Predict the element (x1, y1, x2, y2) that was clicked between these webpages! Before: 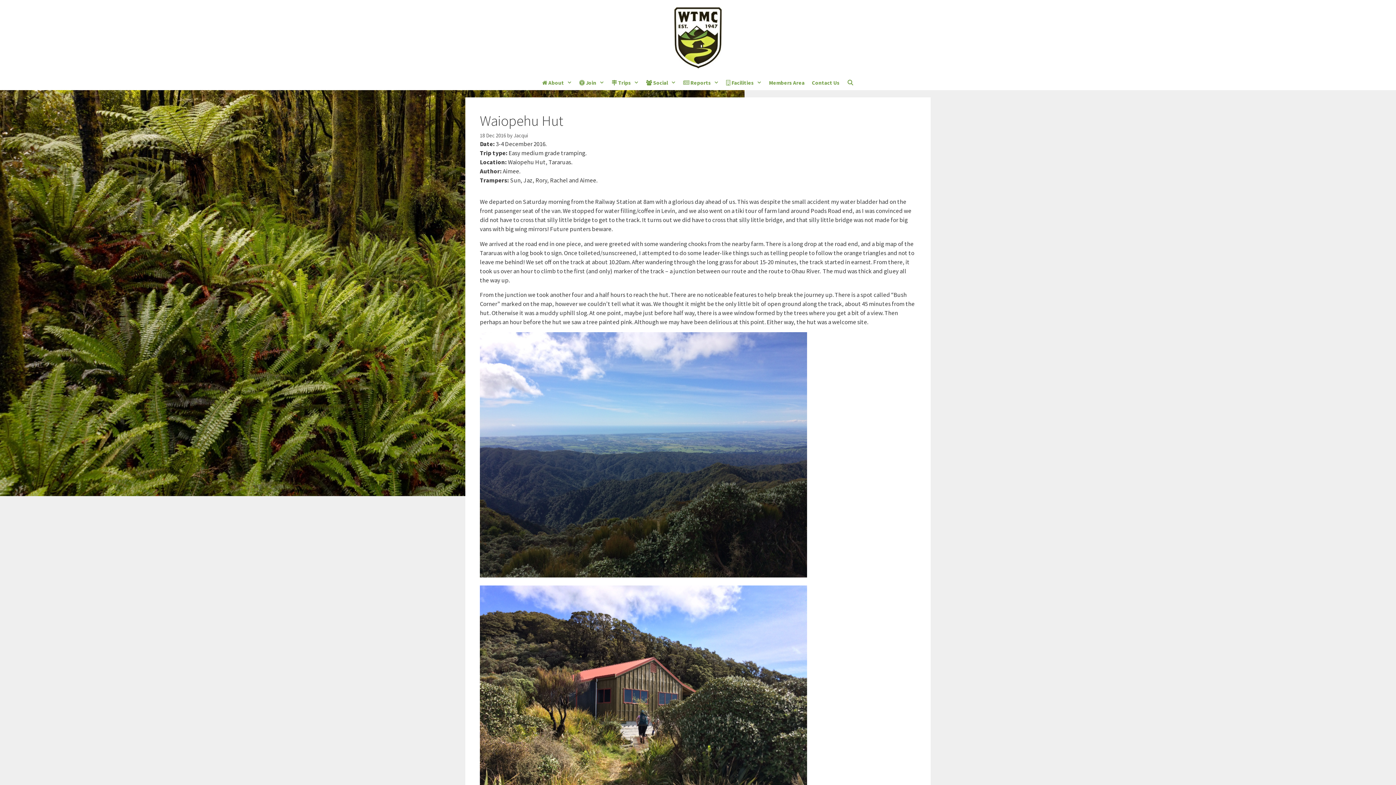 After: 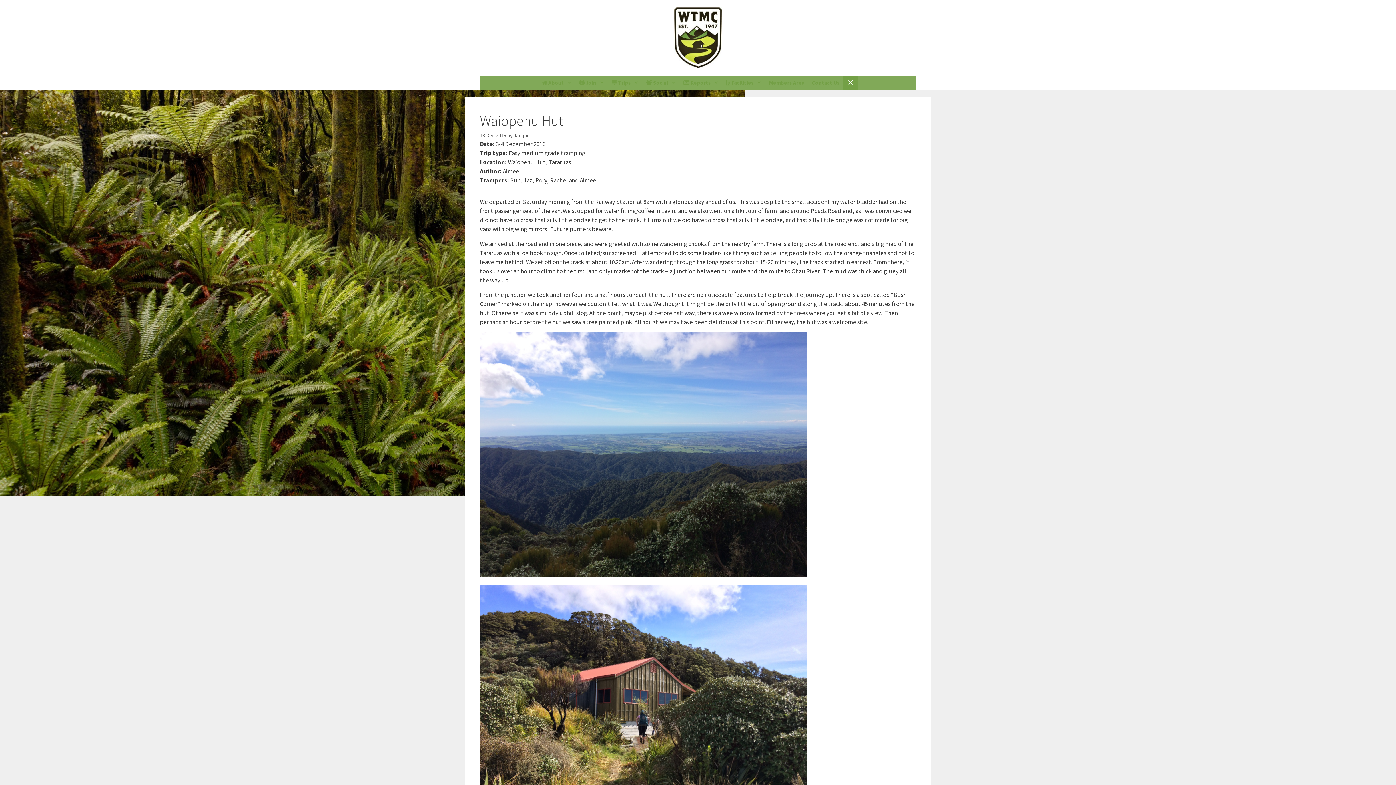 Action: label: Open Search Bar bbox: (843, 75, 857, 90)